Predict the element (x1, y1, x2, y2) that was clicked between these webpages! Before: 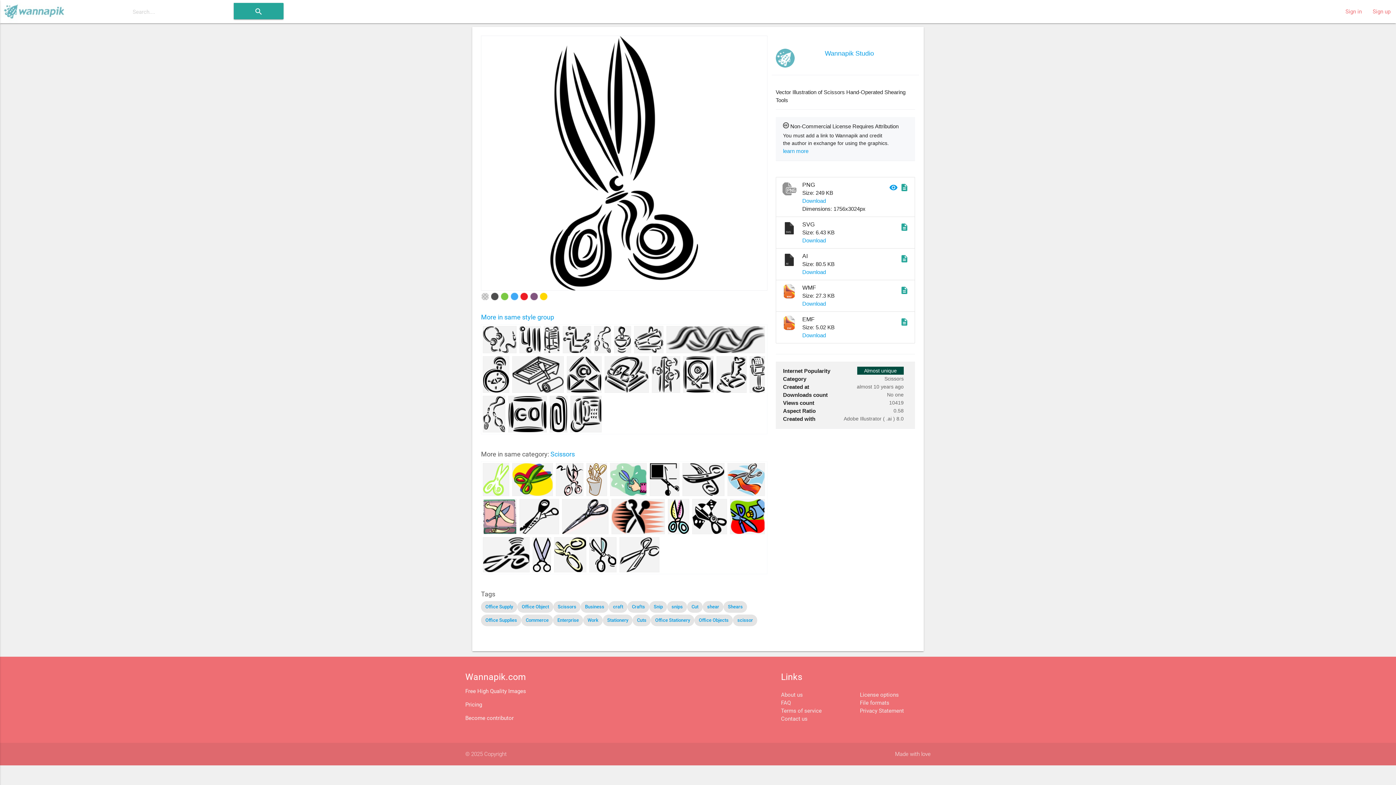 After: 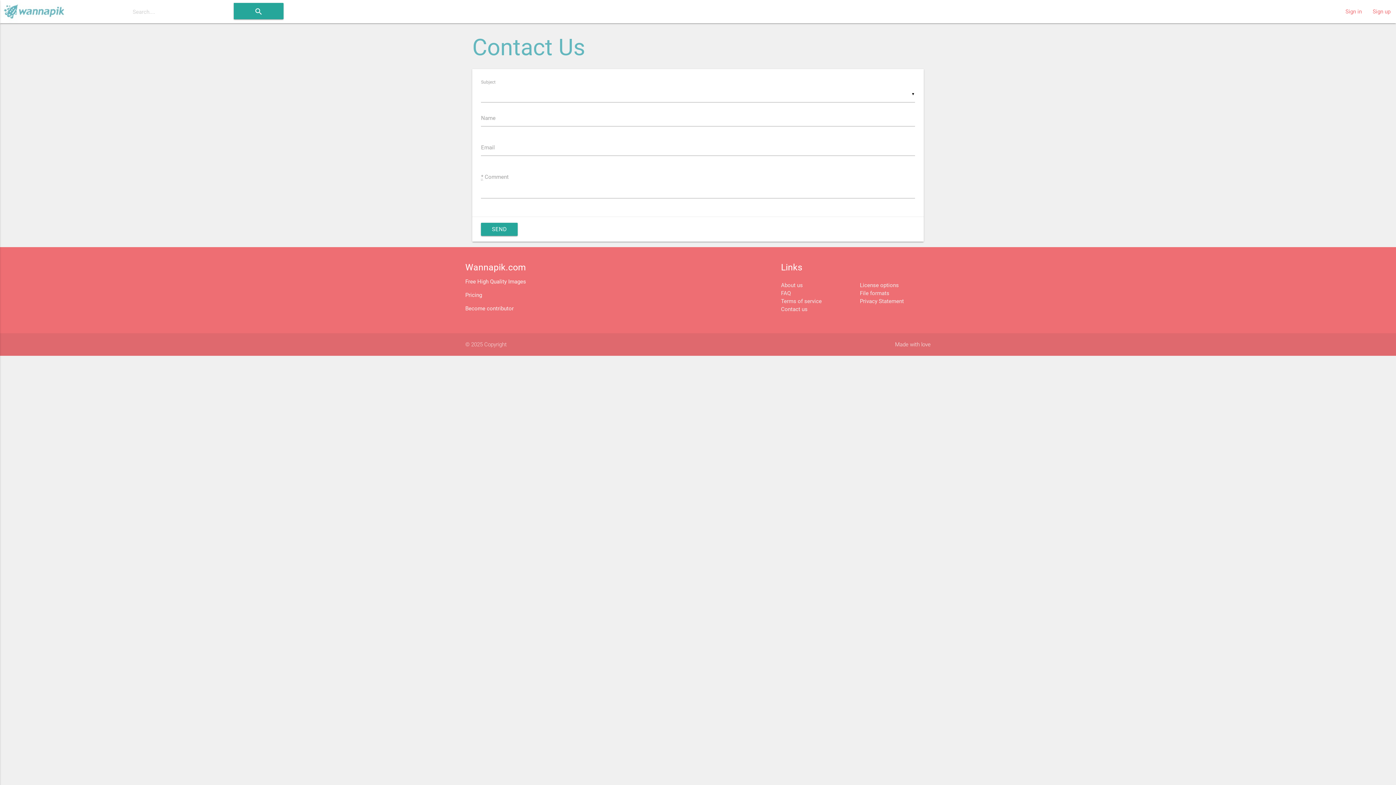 Action: label: Contact us bbox: (781, 716, 807, 722)